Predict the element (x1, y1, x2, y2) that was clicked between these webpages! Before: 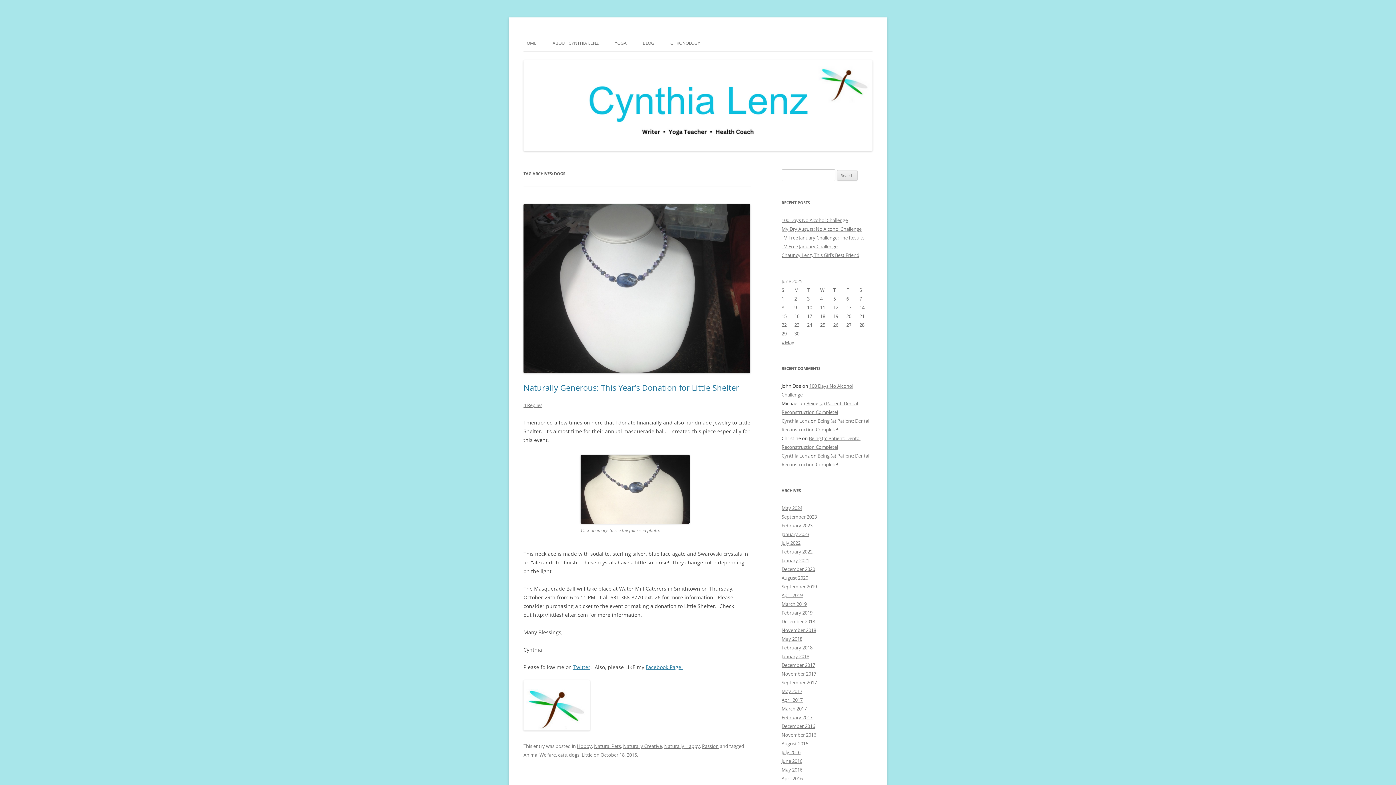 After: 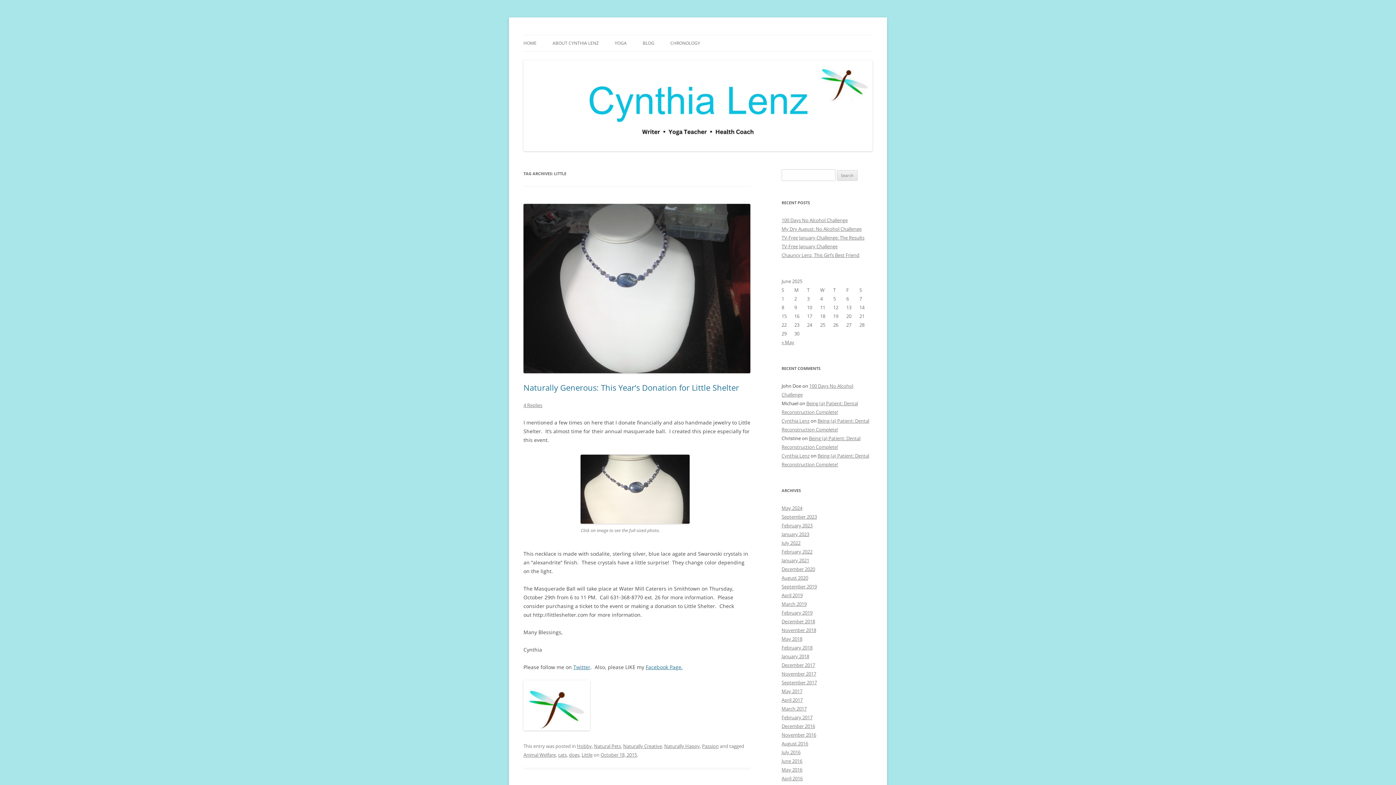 Action: label: Little bbox: (581, 751, 592, 758)